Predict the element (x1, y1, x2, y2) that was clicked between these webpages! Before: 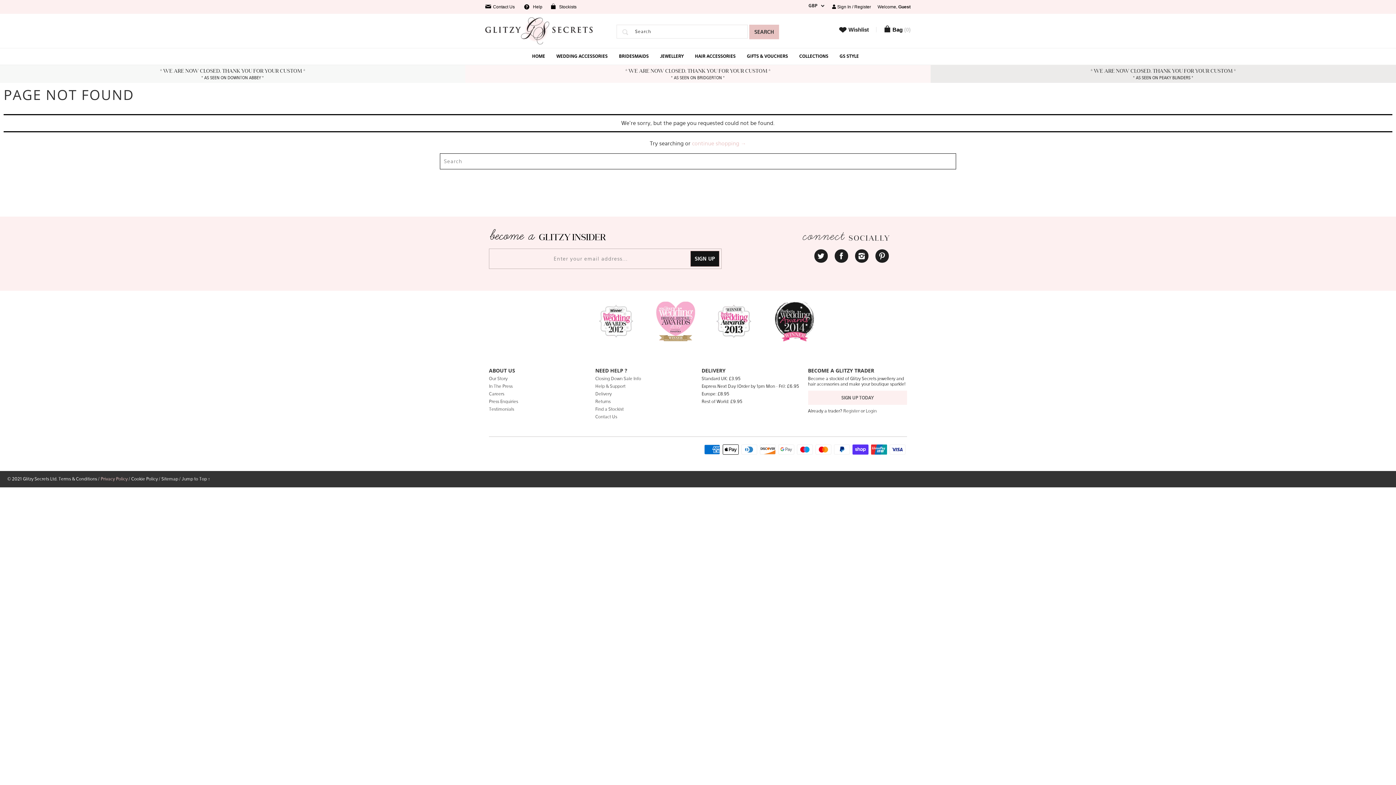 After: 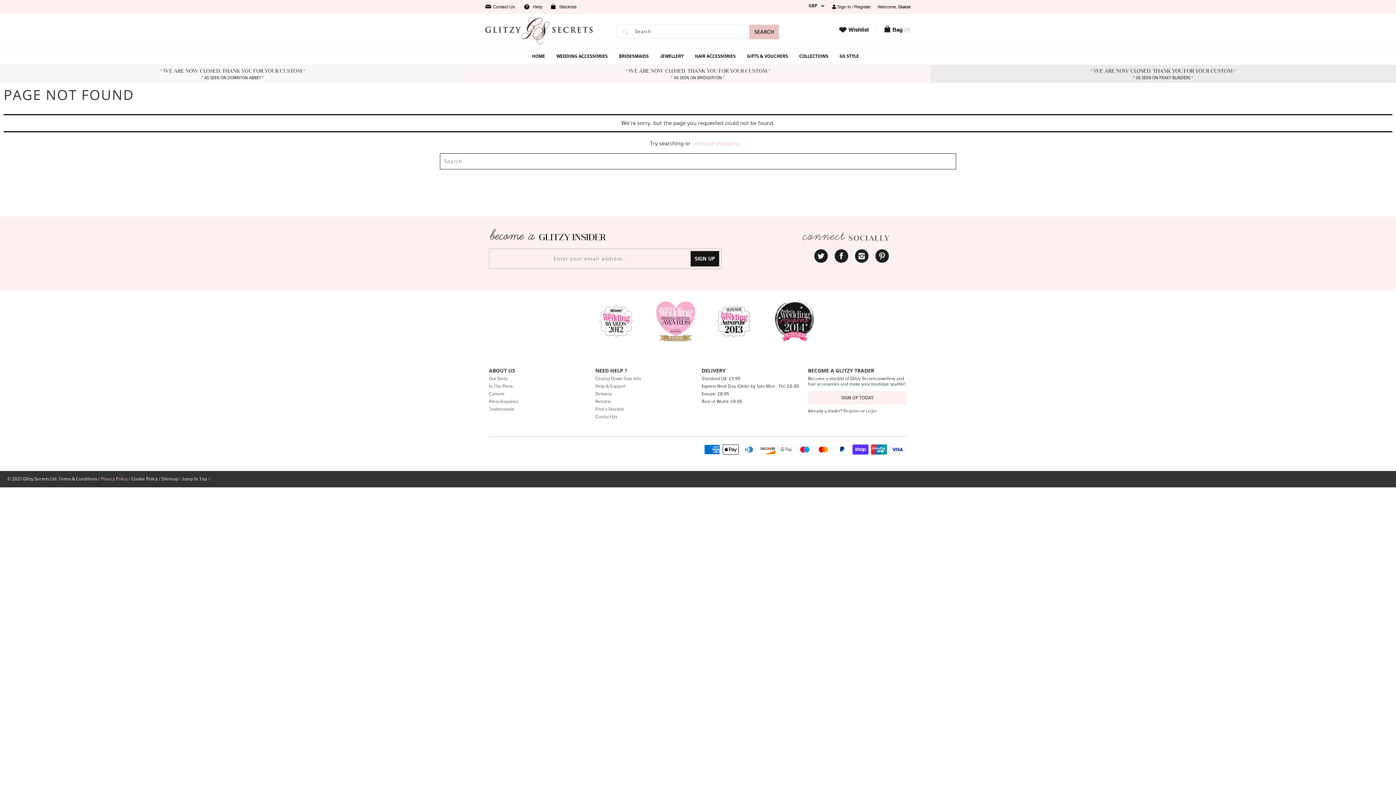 Action: bbox: (848, 26, 869, 32) label: w
Wishlist